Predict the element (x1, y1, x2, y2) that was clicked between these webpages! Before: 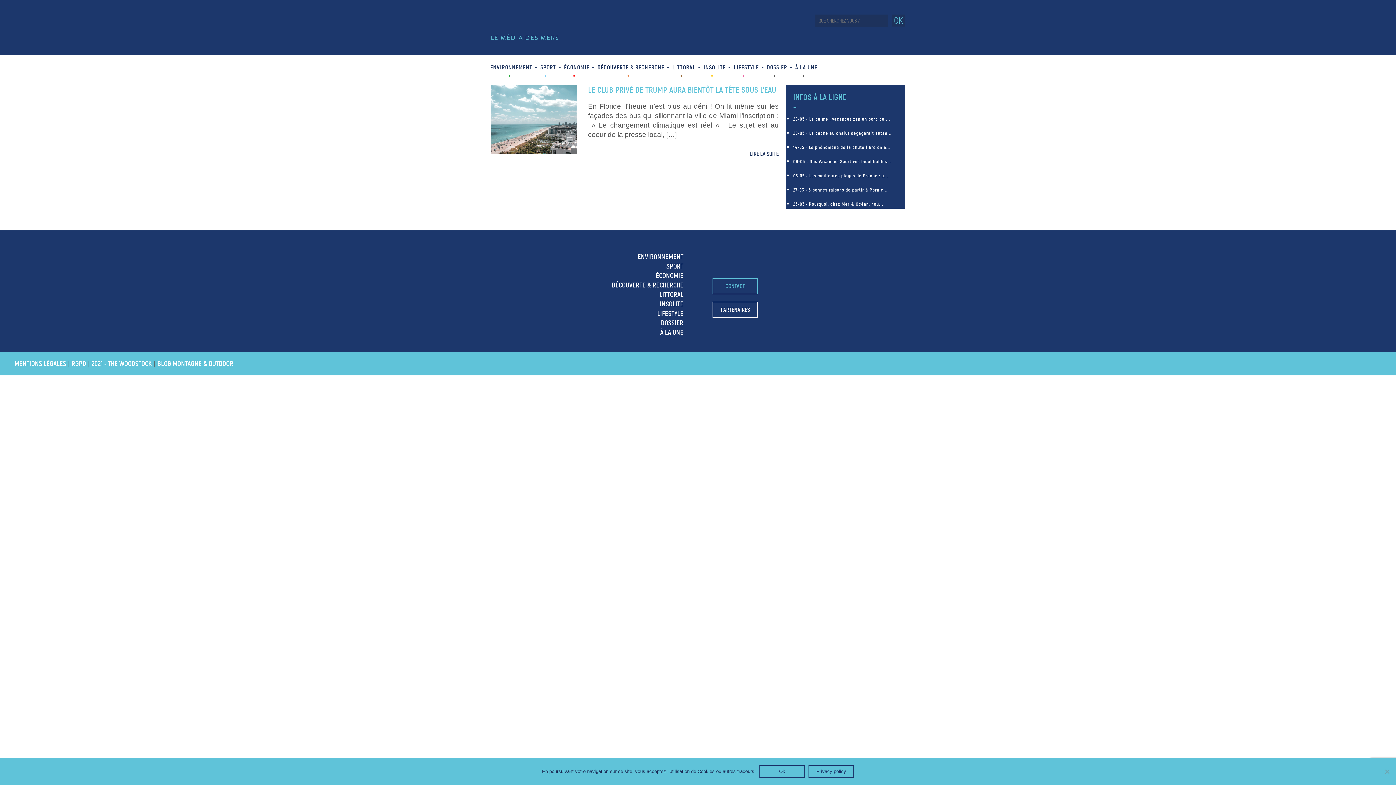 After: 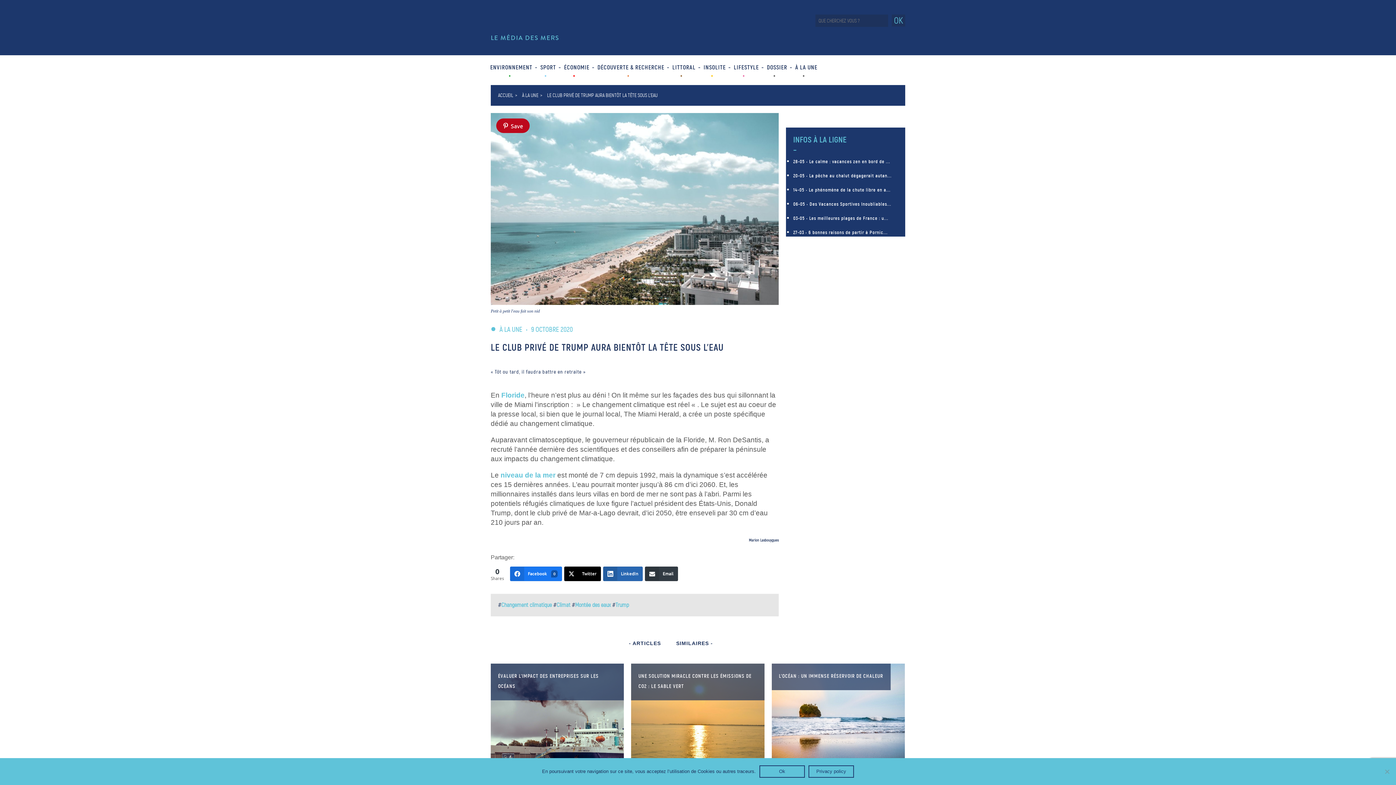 Action: label: LE CLUB PRIVÉ DE TRUMP AURA BIENTÔT LA TÊTE SOUS L’EAU bbox: (588, 85, 778, 94)